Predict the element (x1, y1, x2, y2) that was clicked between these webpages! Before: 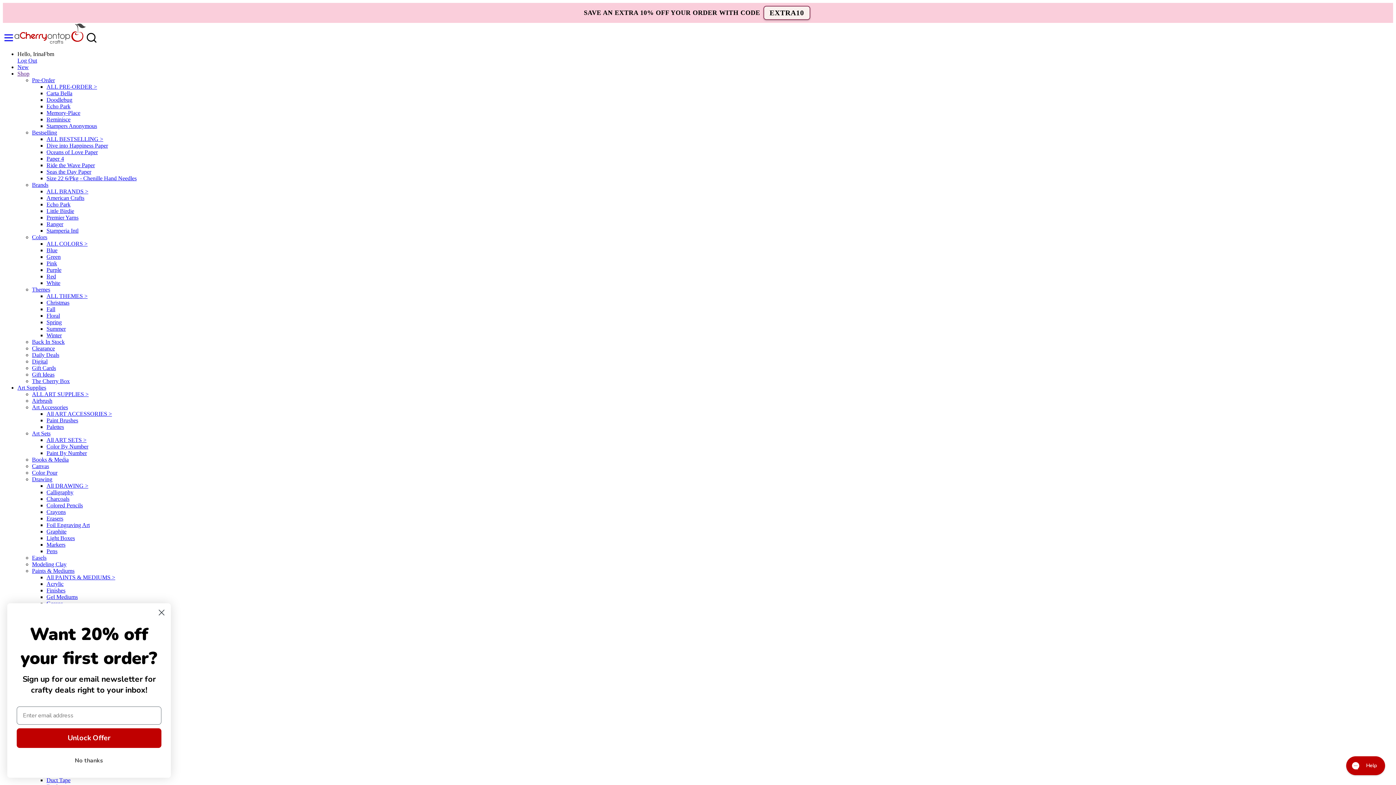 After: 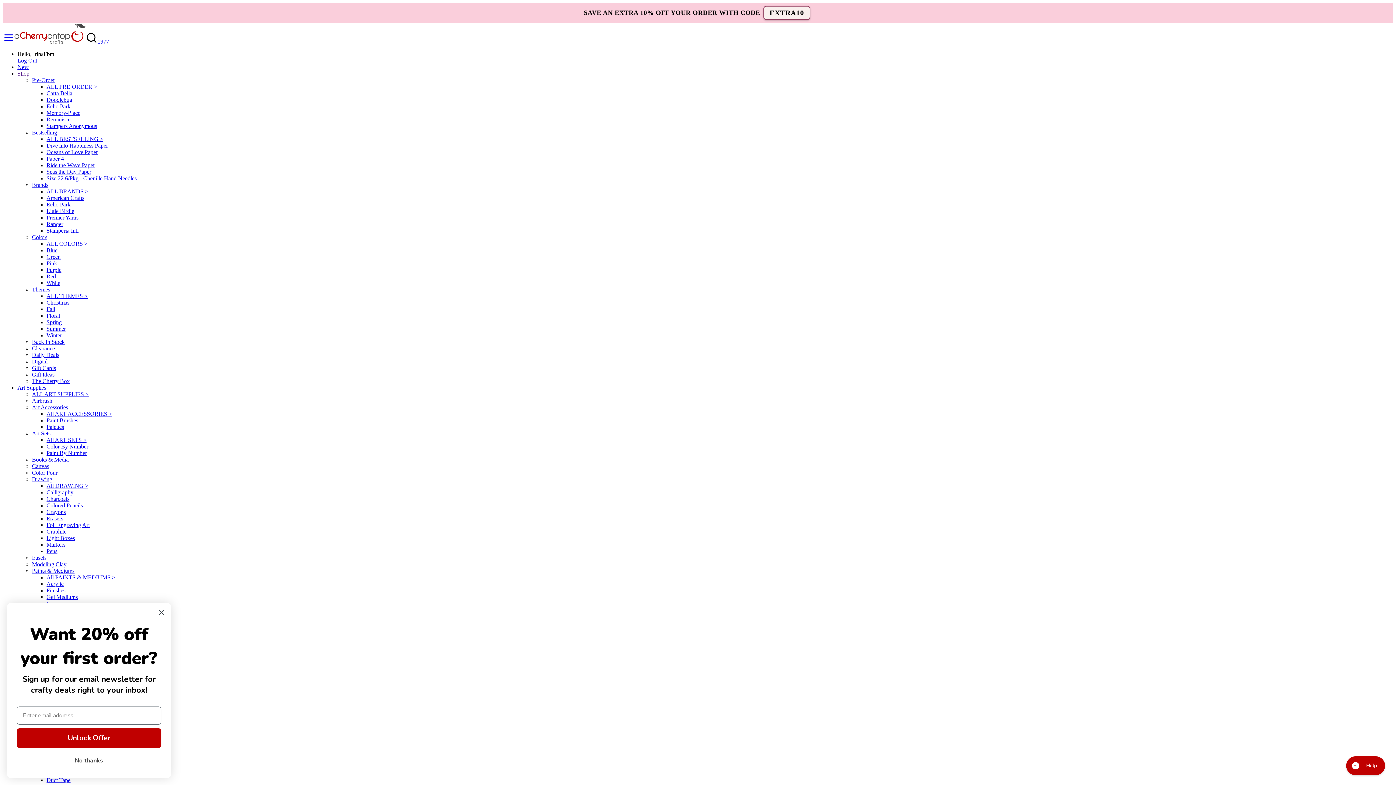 Action: bbox: (46, 299, 69, 305) label: Christmas